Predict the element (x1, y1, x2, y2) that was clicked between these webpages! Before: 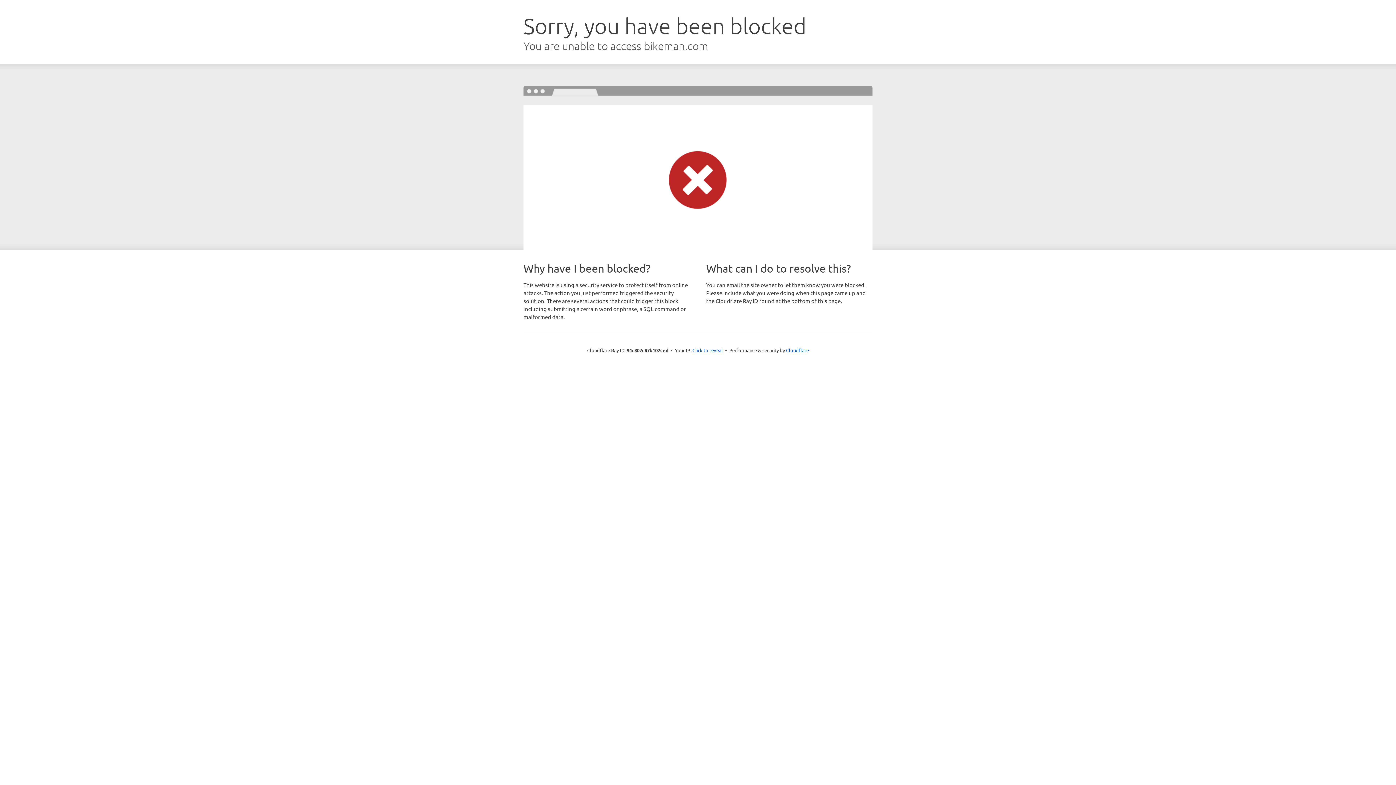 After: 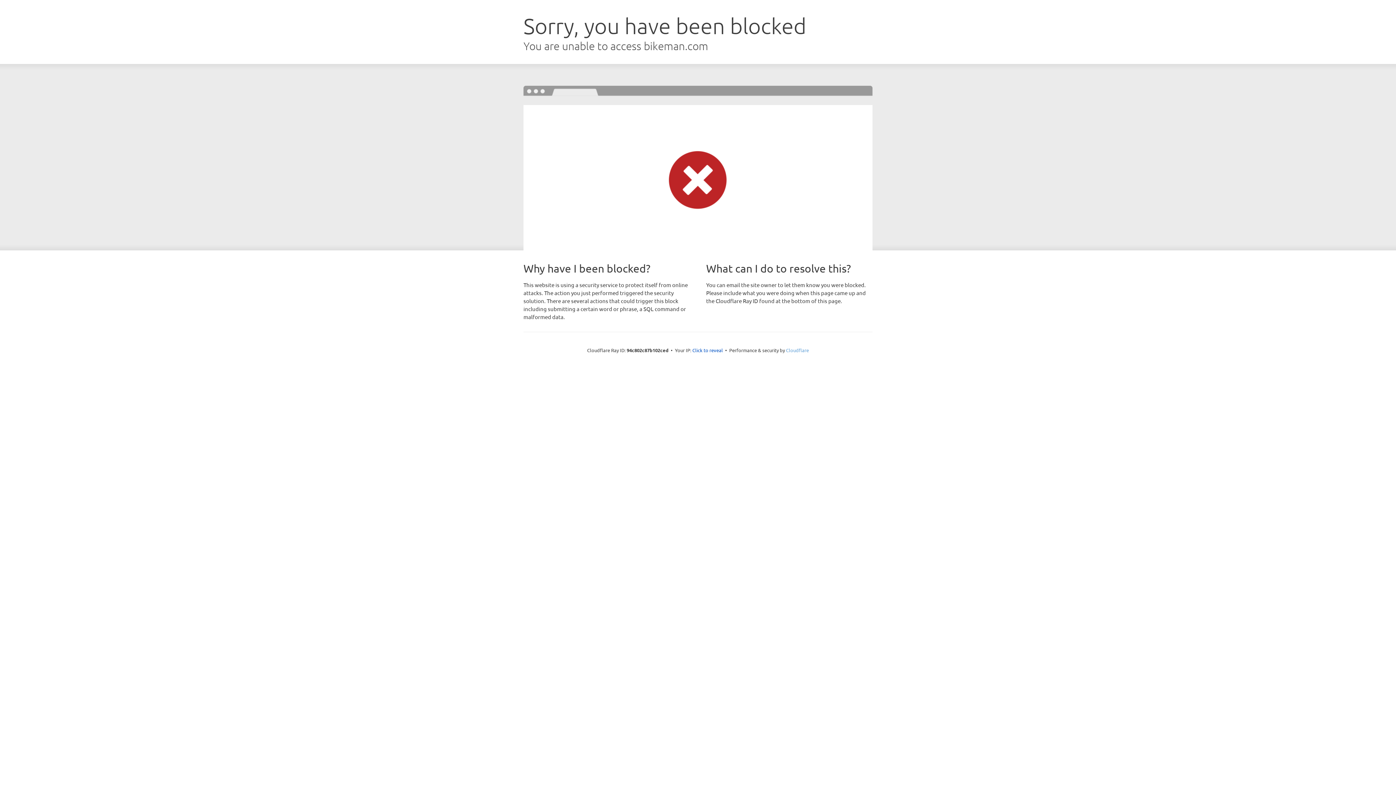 Action: label: Cloudflare bbox: (786, 347, 809, 353)